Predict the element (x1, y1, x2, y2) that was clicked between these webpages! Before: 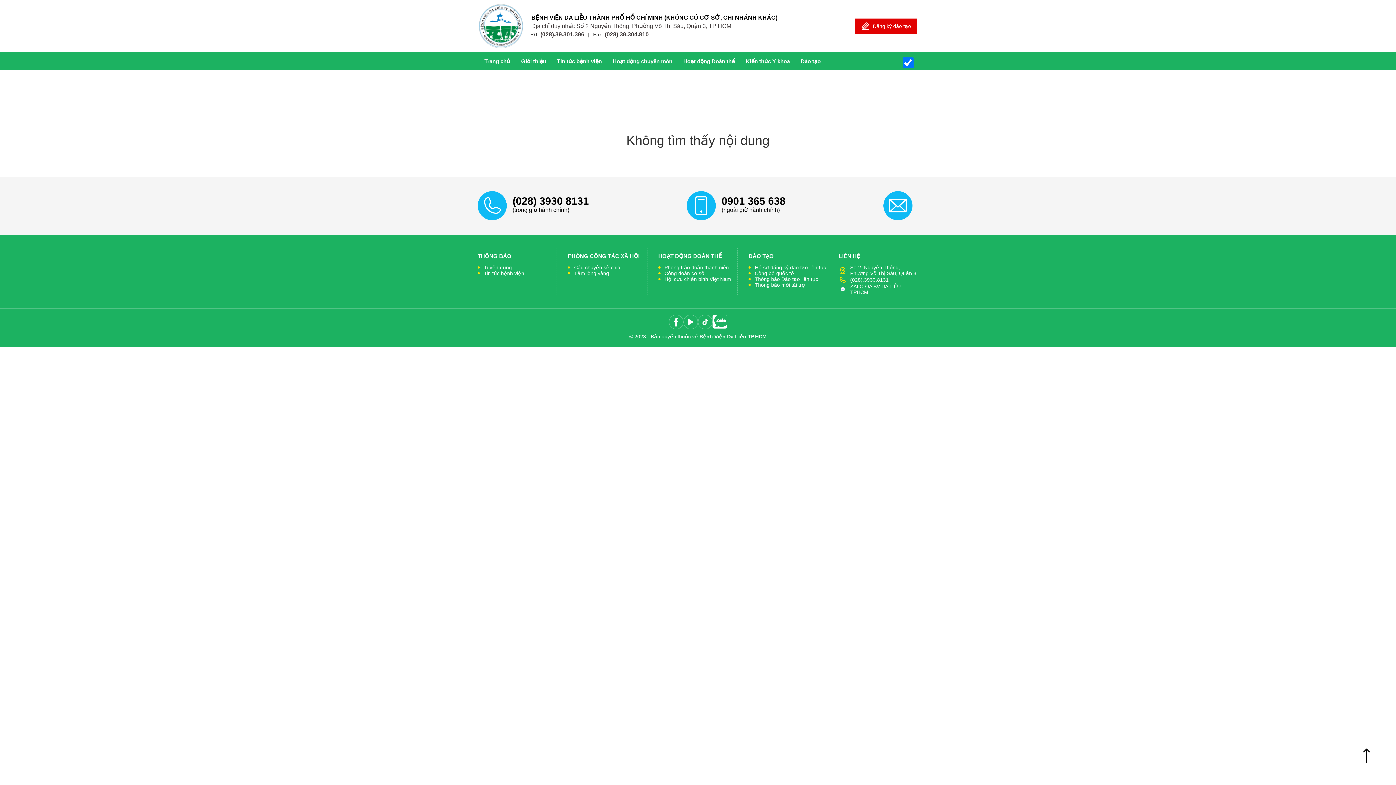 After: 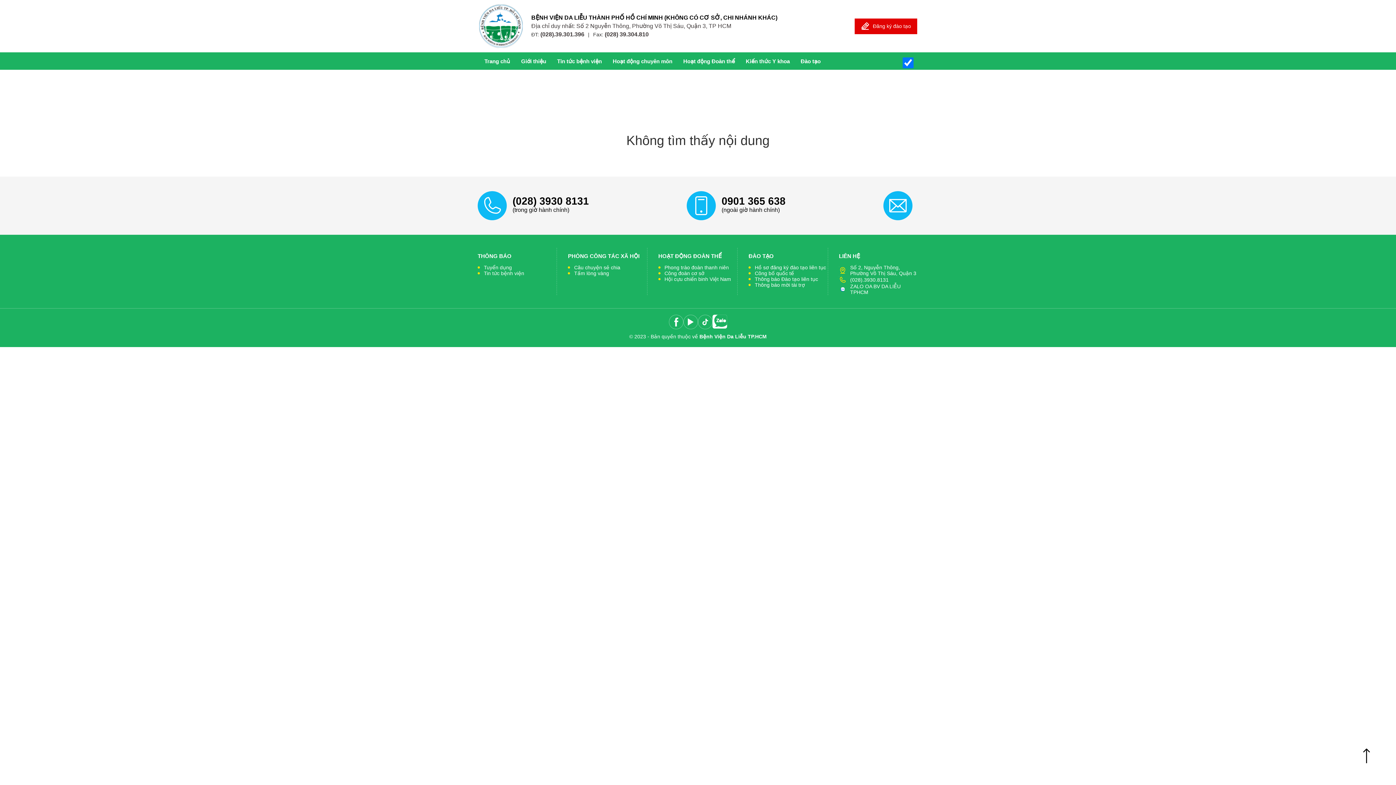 Action: bbox: (477, 191, 589, 220) label: (028) 3930 8131
(trong giờ hành chính)